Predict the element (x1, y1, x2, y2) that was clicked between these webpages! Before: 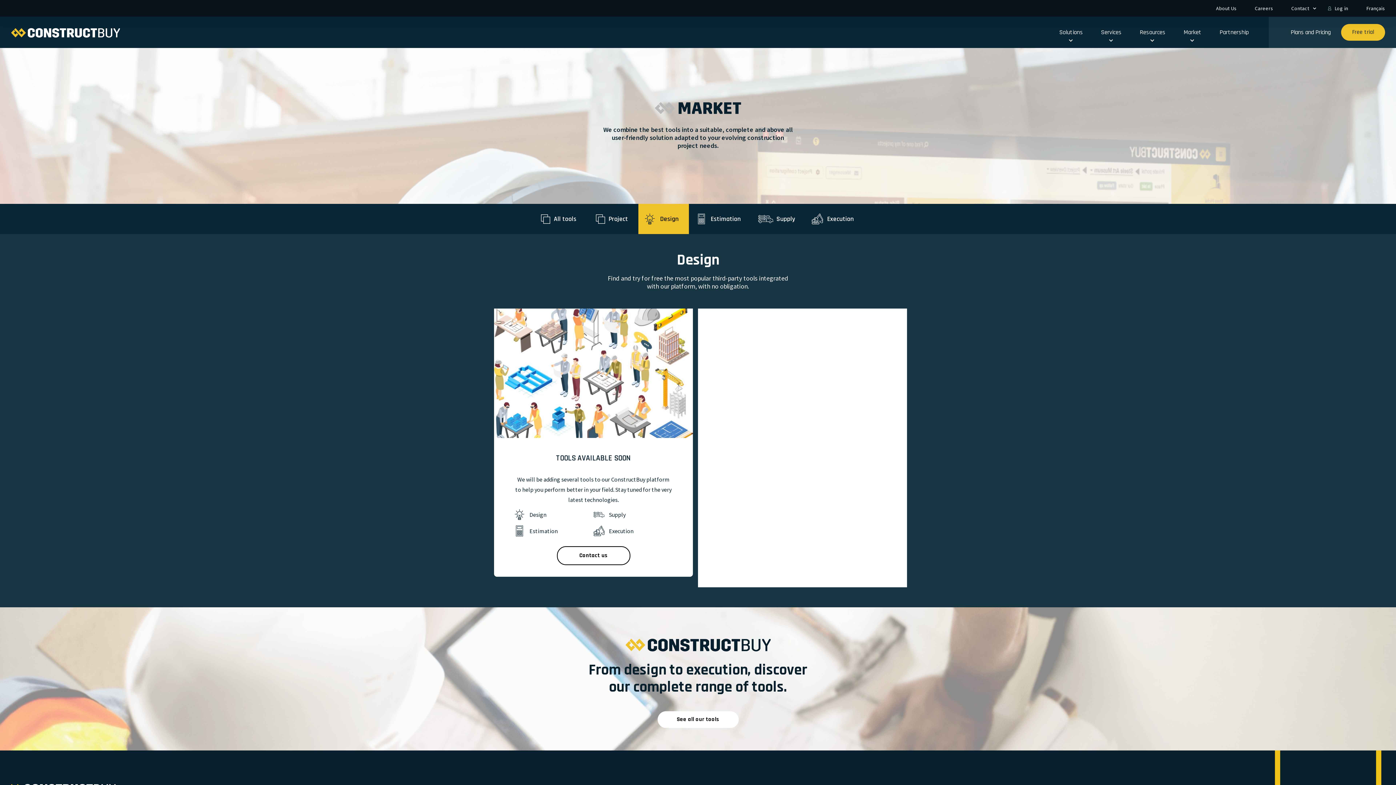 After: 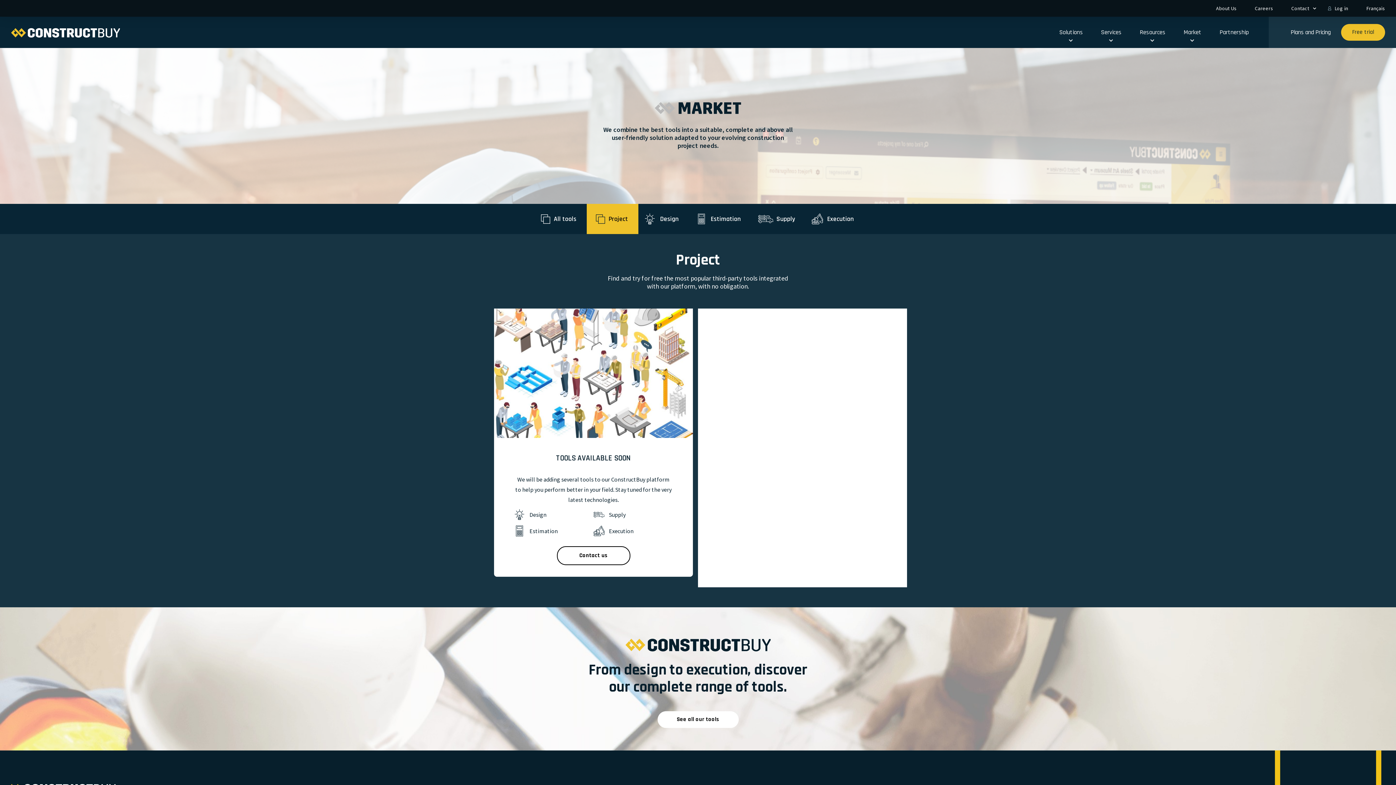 Action: label: Project bbox: (586, 204, 638, 234)